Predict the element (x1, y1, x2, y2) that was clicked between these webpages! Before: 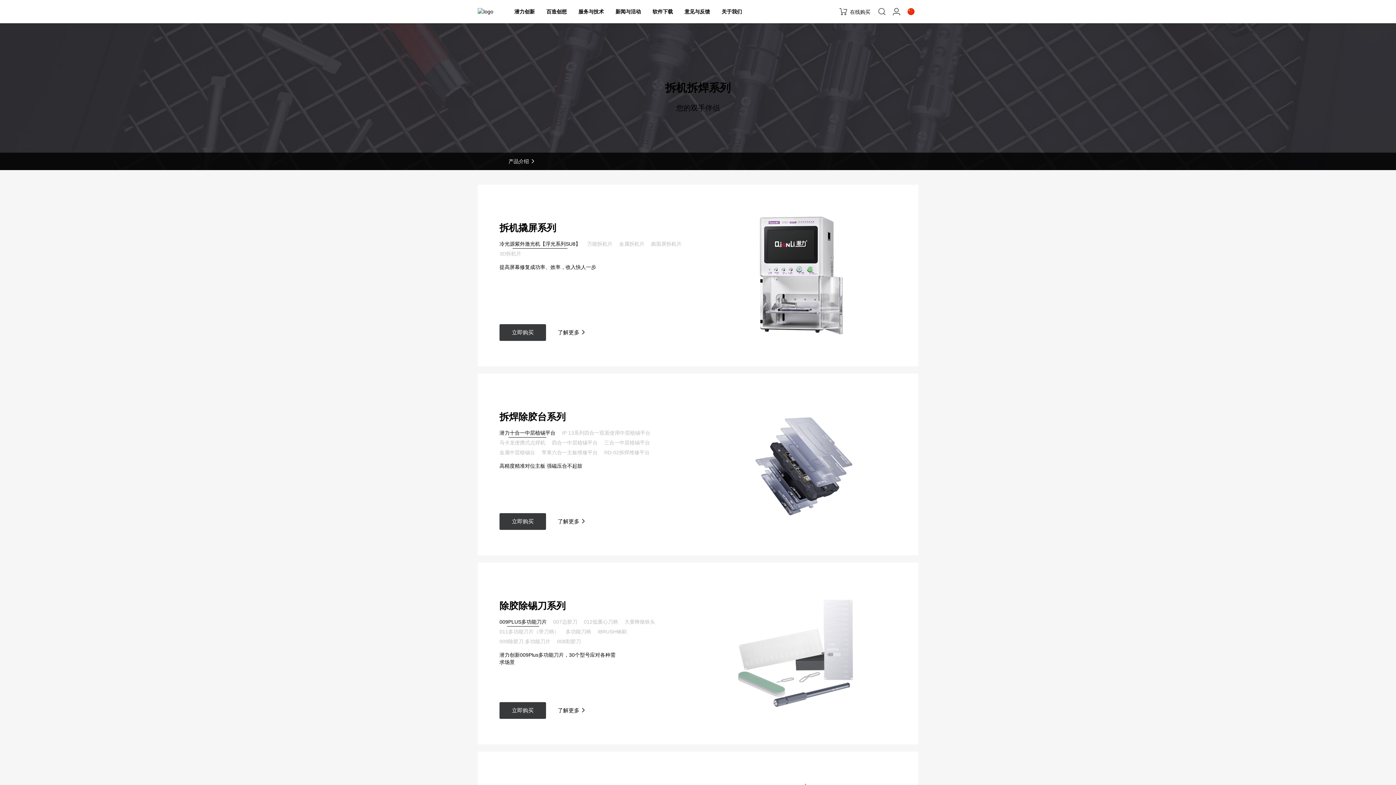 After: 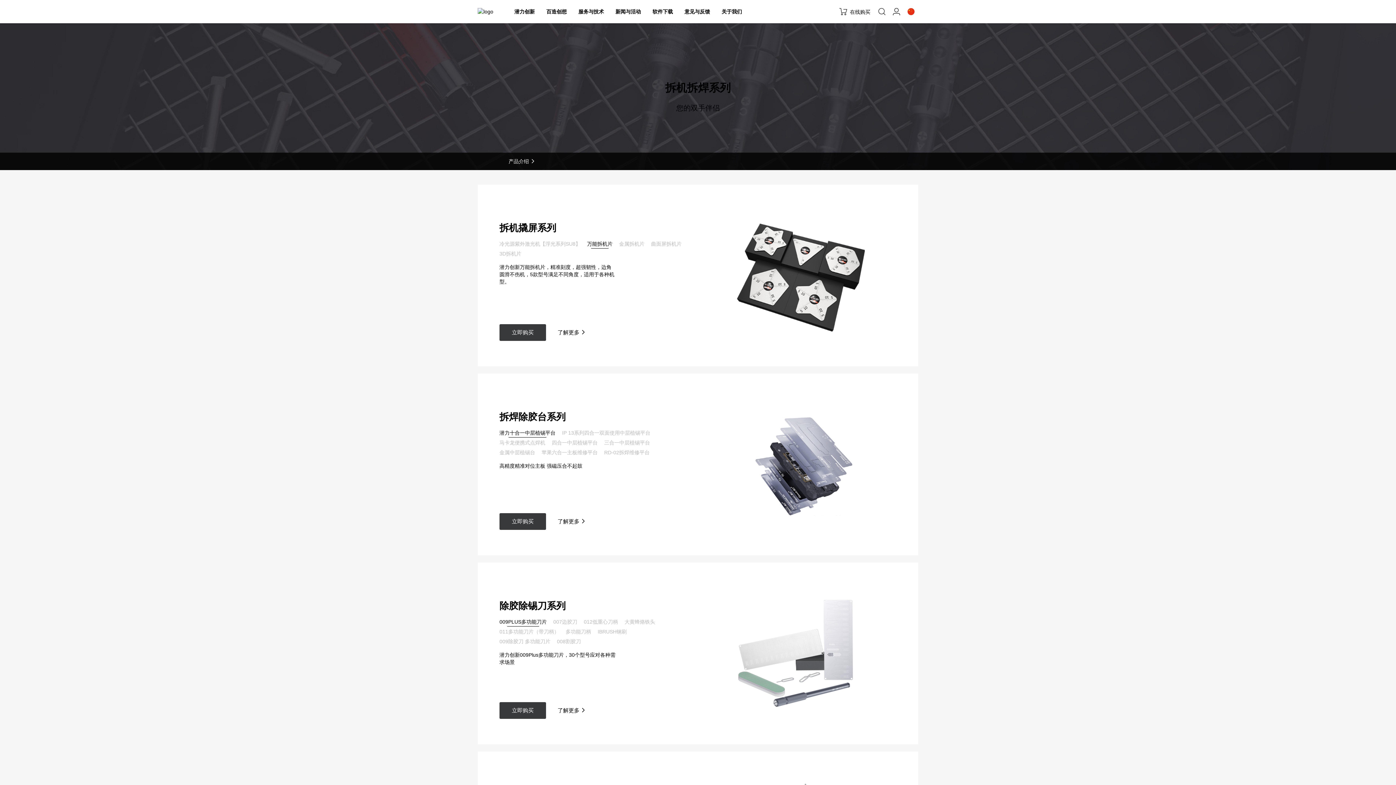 Action: bbox: (587, 240, 612, 248) label: 万能拆机片